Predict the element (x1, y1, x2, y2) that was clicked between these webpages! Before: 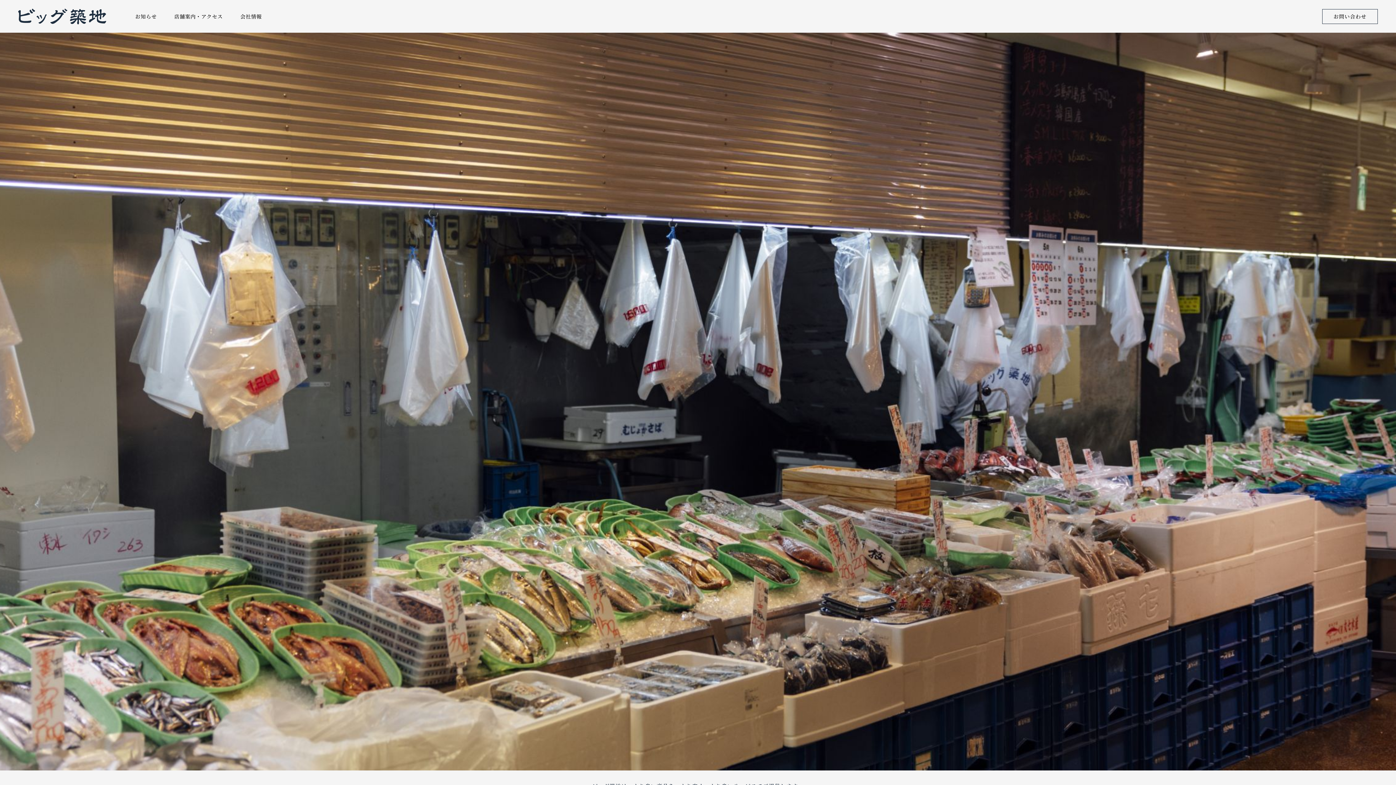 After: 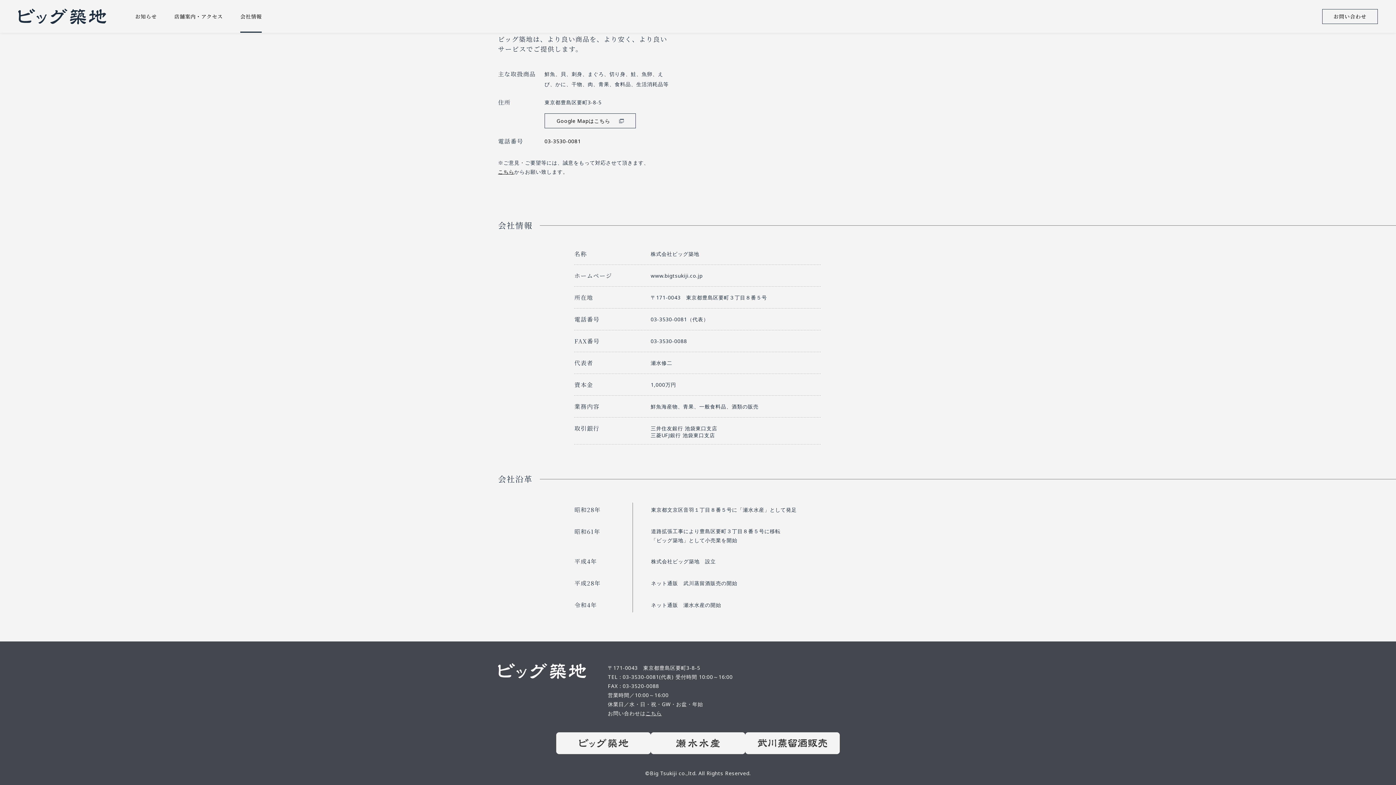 Action: label: 会社情報 bbox: (240, 0, 261, 32)